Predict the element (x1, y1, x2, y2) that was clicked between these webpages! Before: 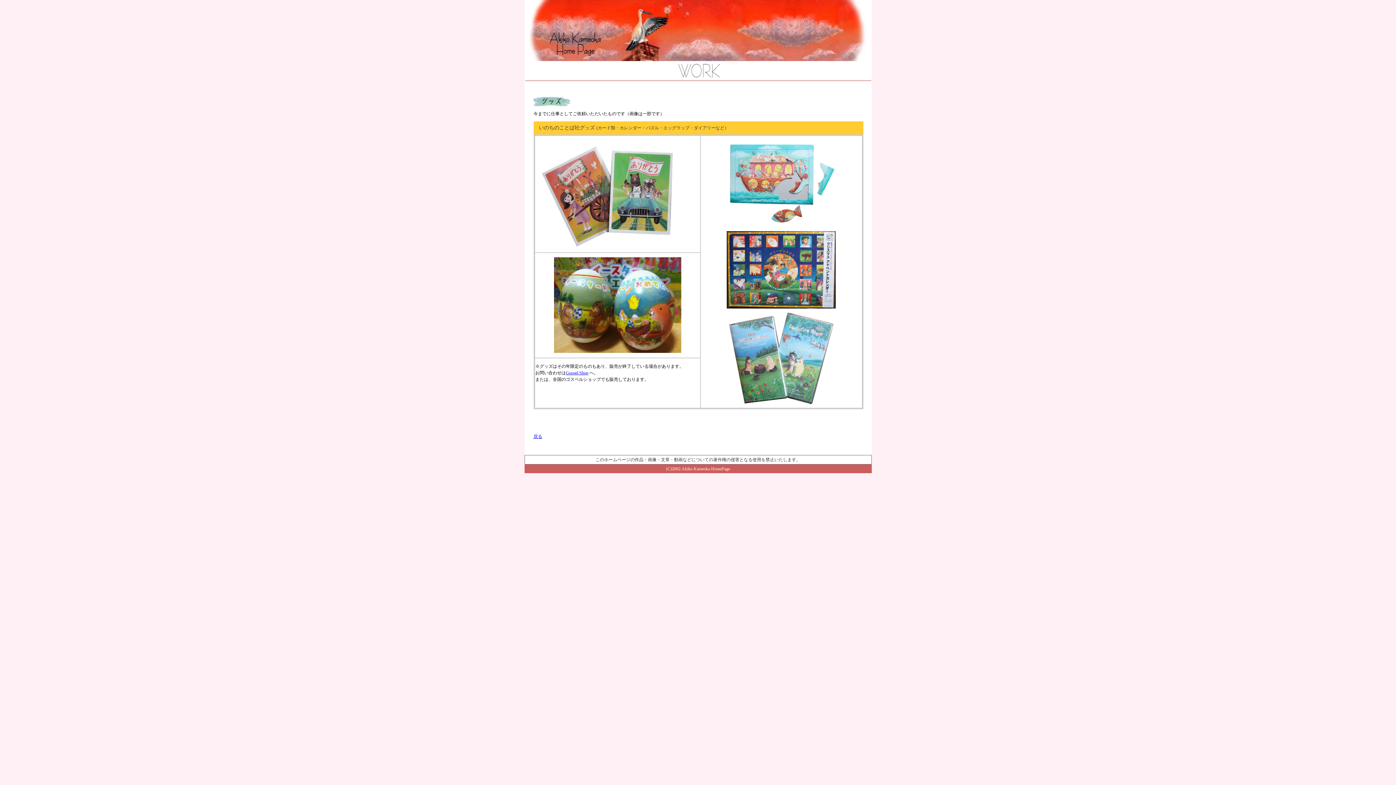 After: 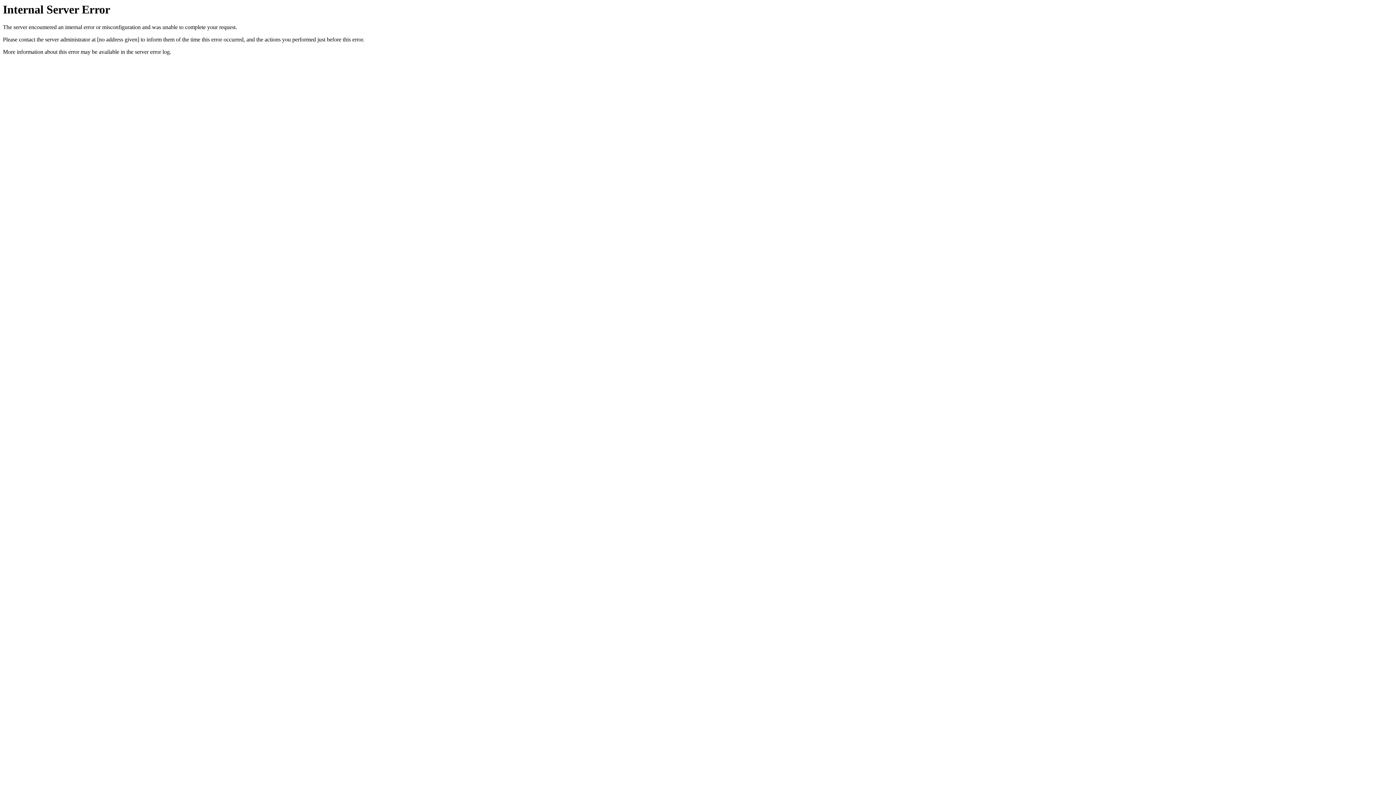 Action: label: Gospel Shop bbox: (566, 370, 588, 375)